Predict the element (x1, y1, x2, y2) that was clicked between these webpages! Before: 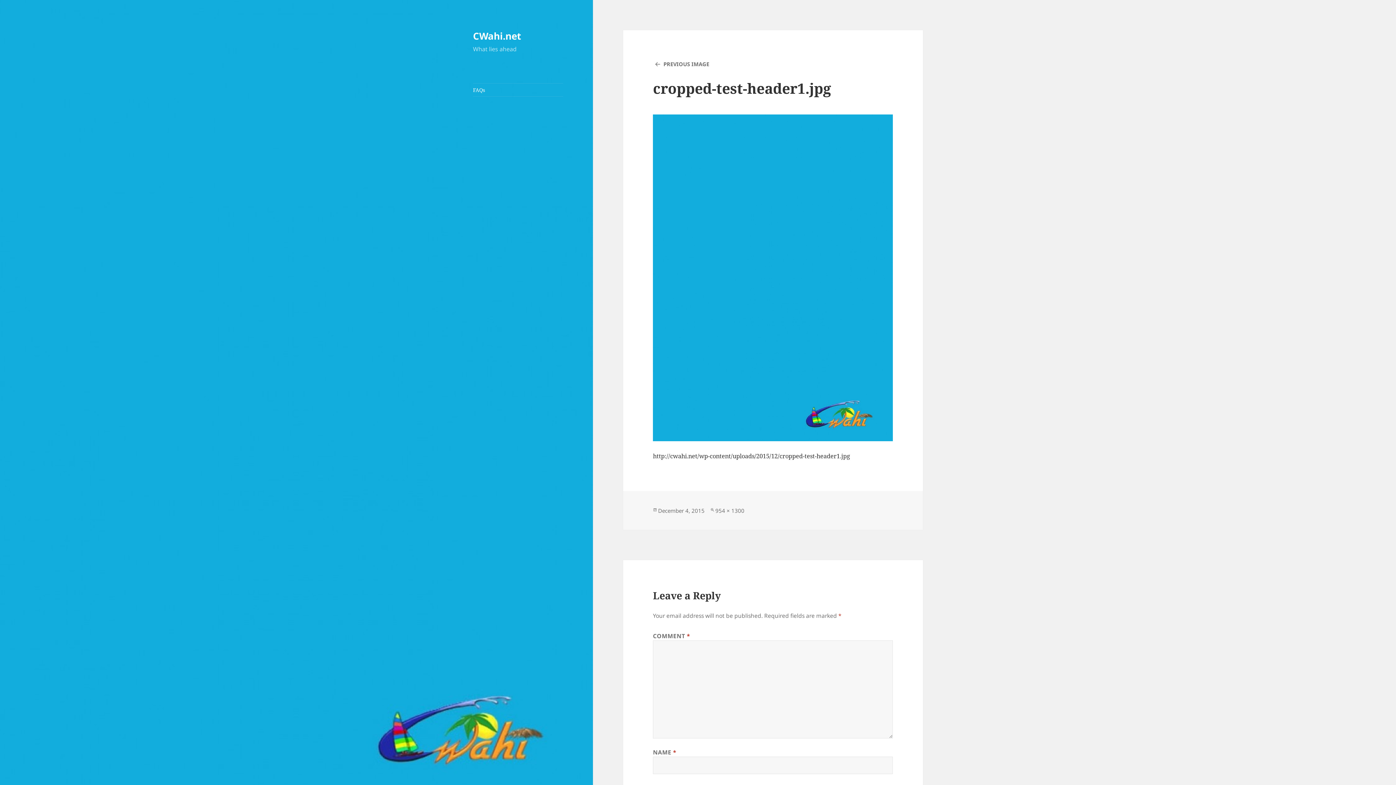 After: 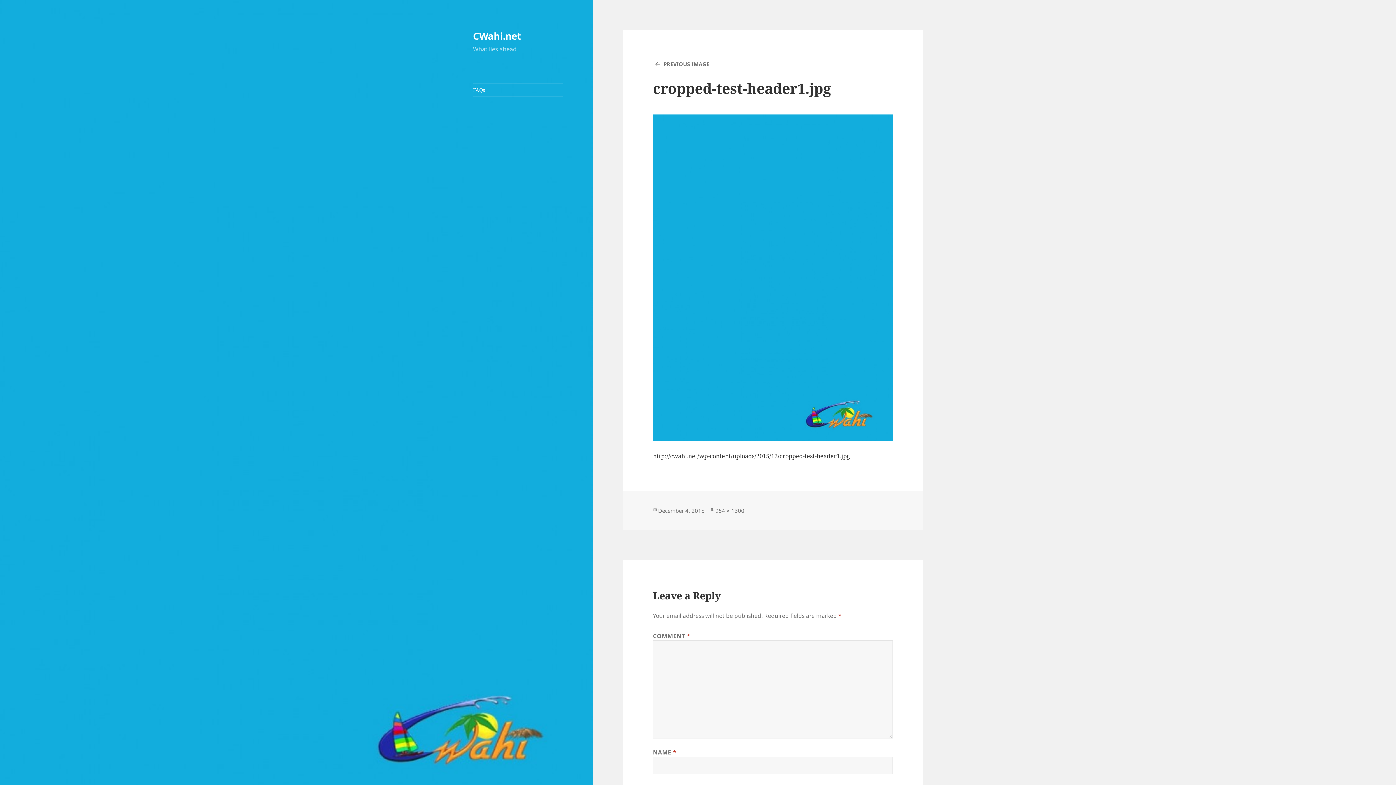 Action: label: December 4, 2015 bbox: (658, 507, 704, 514)